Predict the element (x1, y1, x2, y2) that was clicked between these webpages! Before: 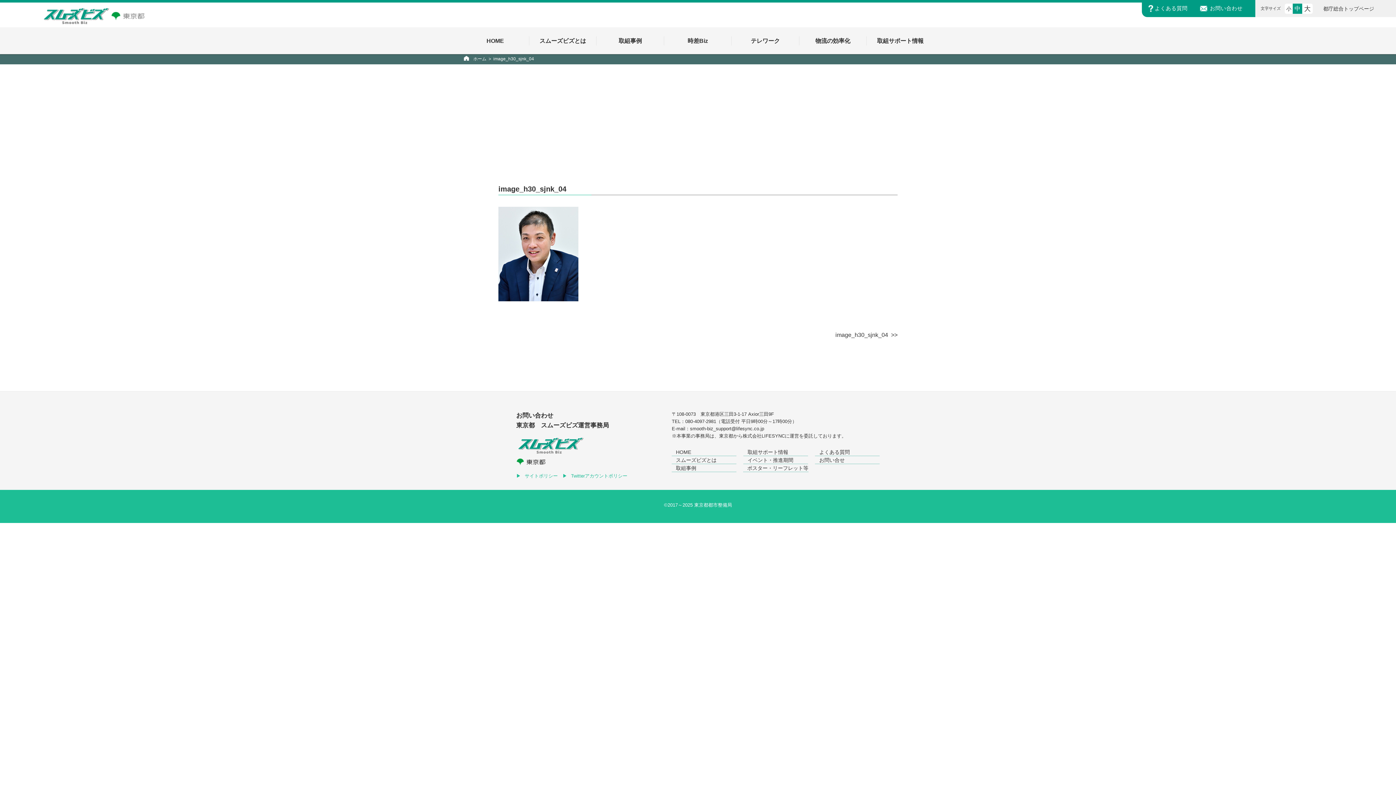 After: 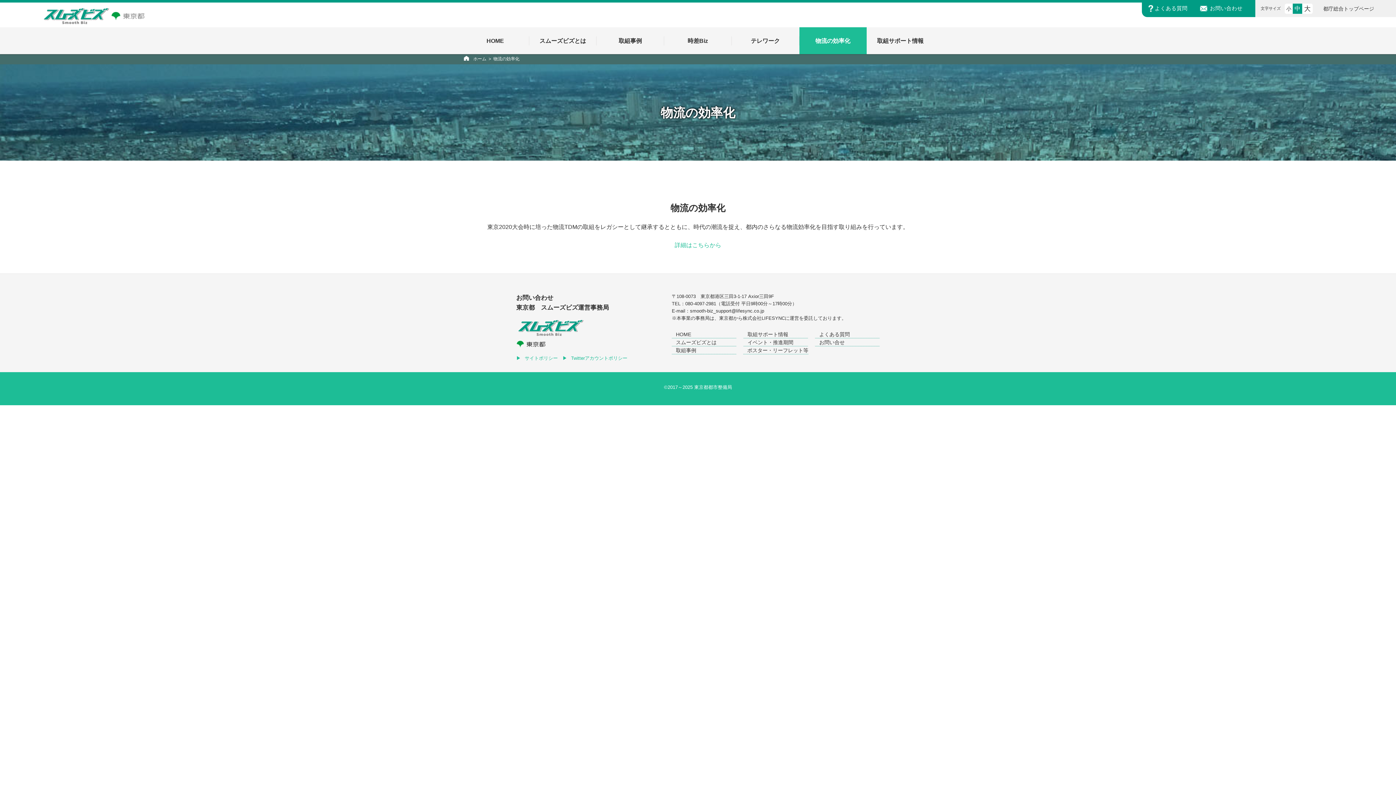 Action: label: 物流の効率化 bbox: (799, 27, 867, 54)